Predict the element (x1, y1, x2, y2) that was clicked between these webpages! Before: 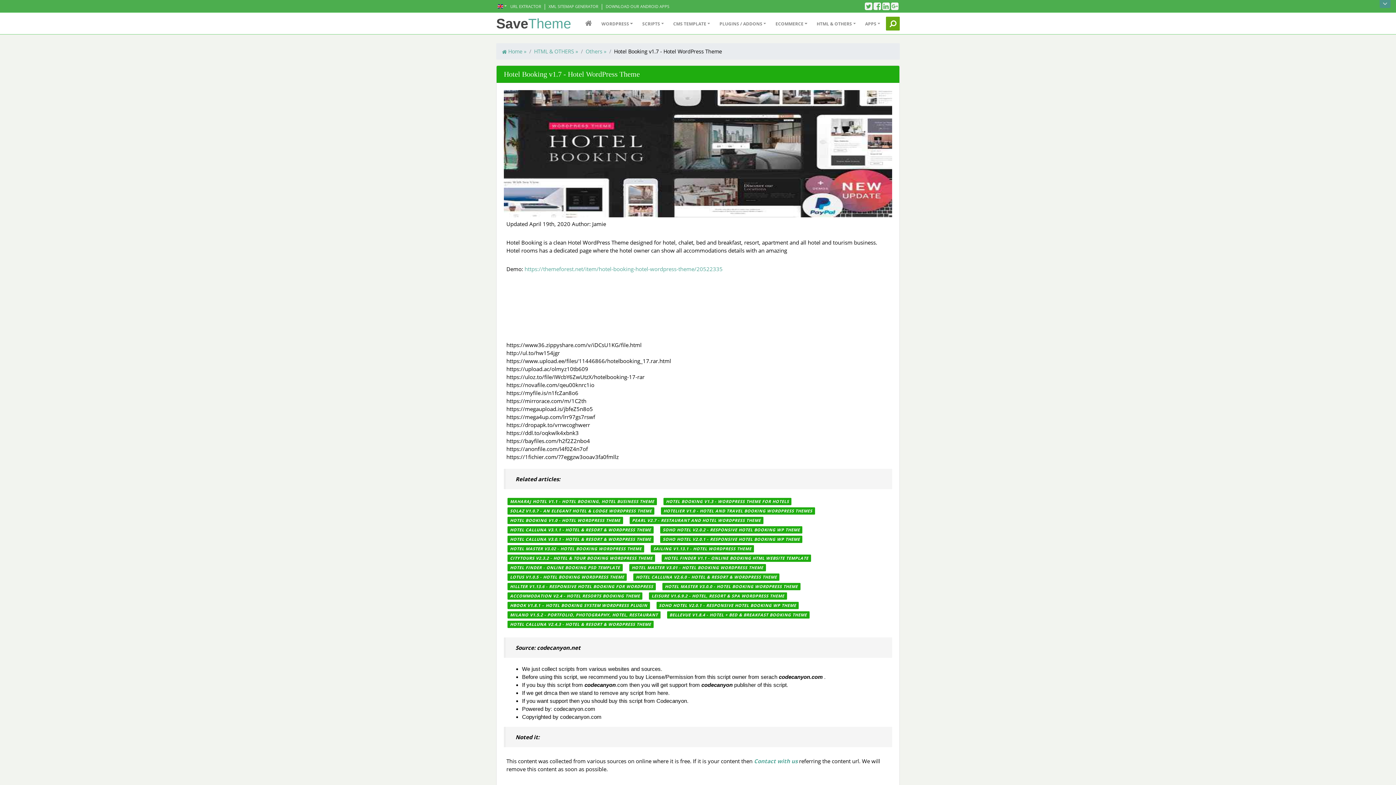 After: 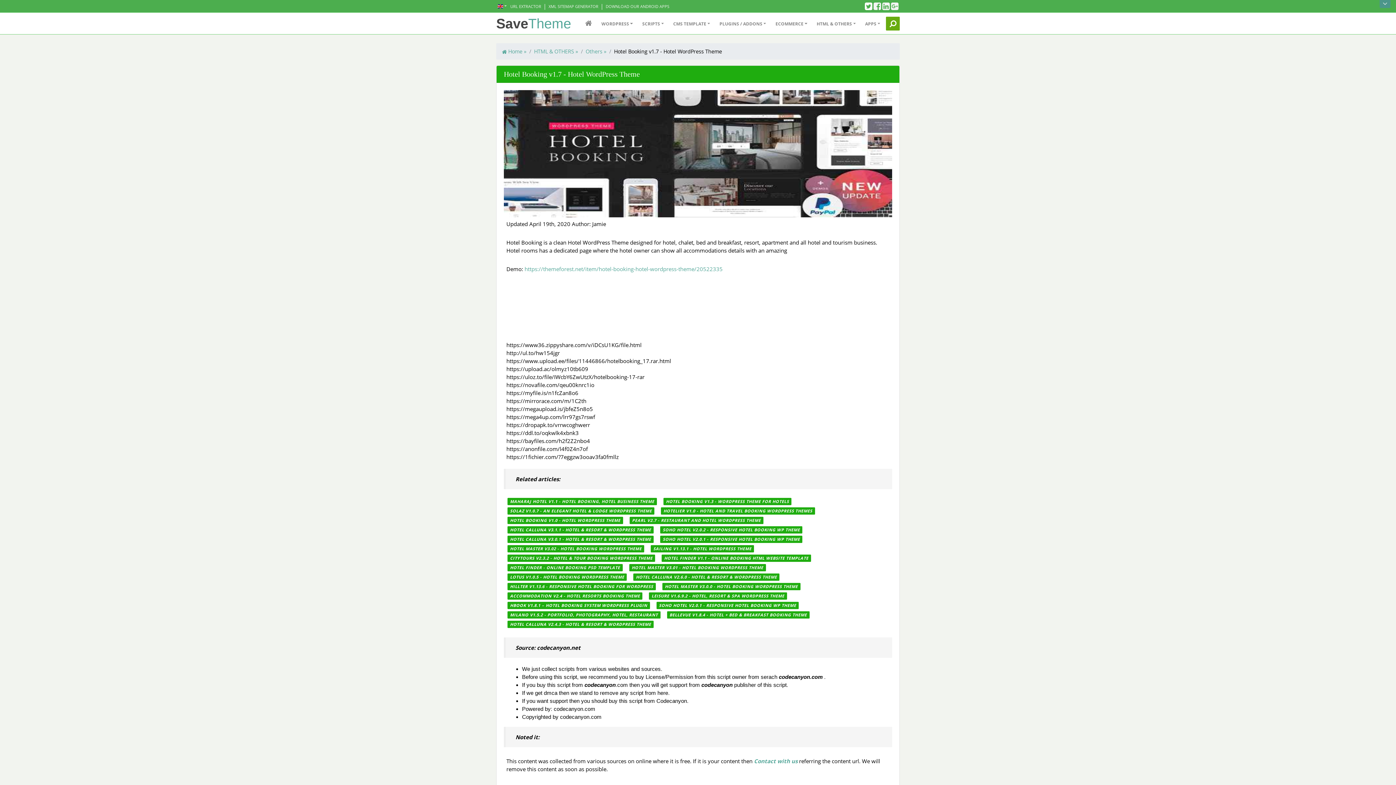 Action: label: Twitter bbox: (865, 1, 873, 10)